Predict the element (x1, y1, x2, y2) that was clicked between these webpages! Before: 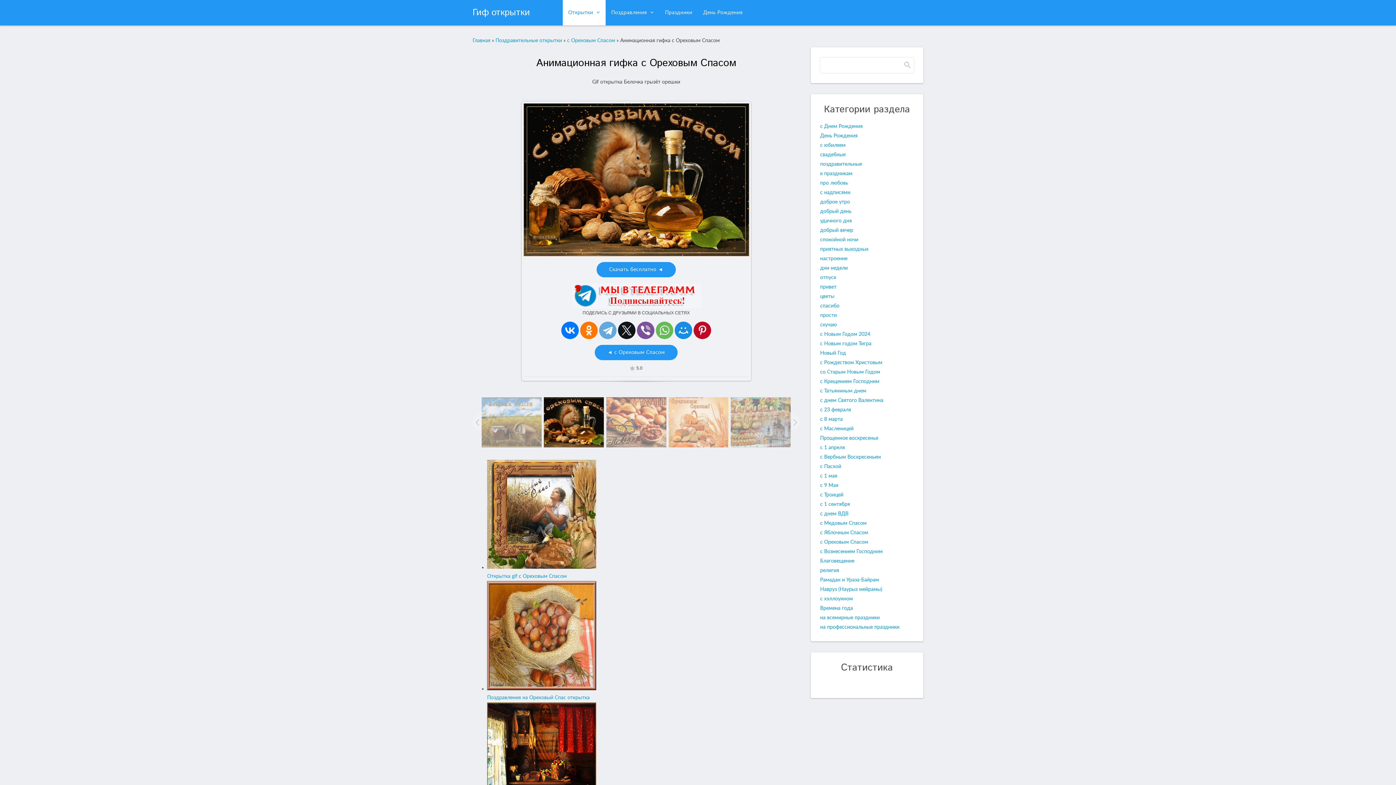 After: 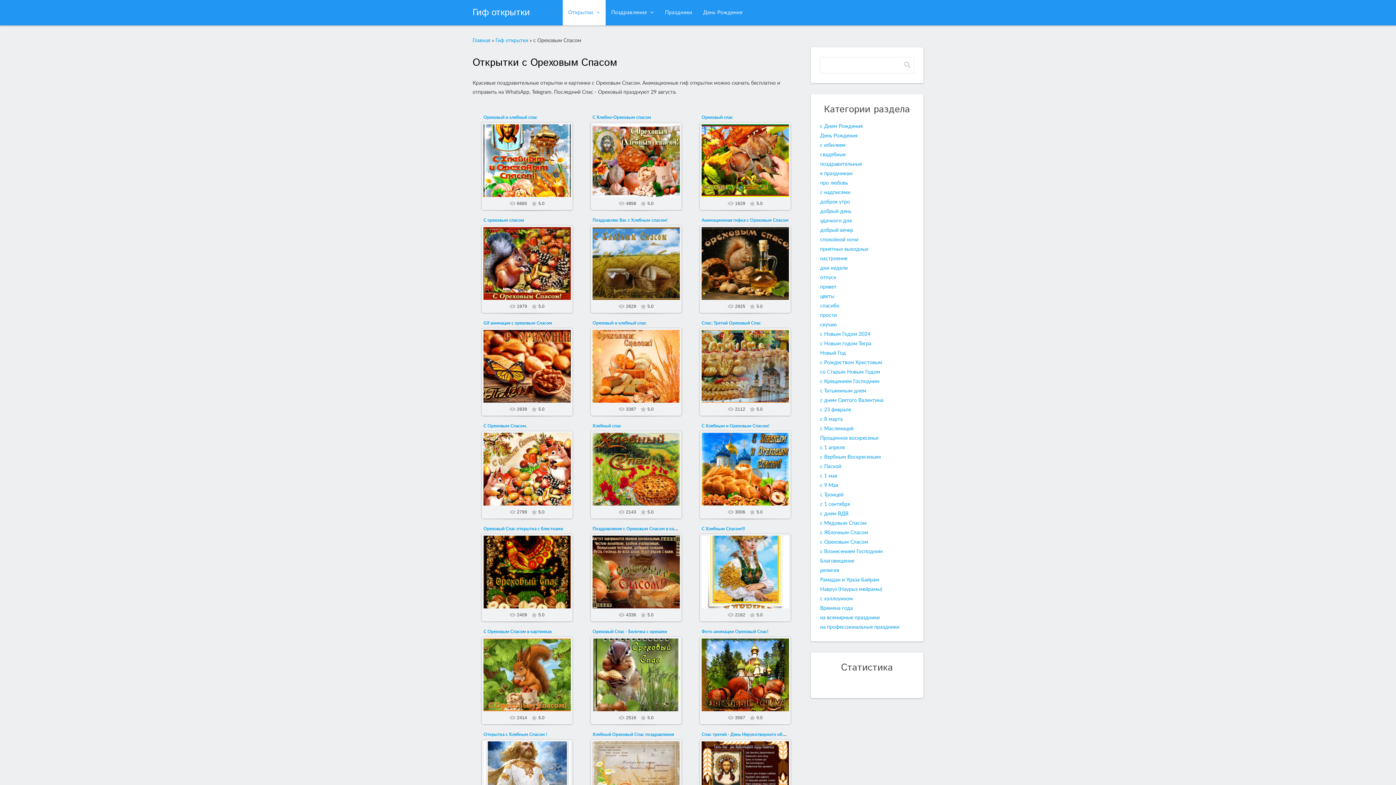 Action: bbox: (567, 38, 615, 43) label: с Ореховым Спасом